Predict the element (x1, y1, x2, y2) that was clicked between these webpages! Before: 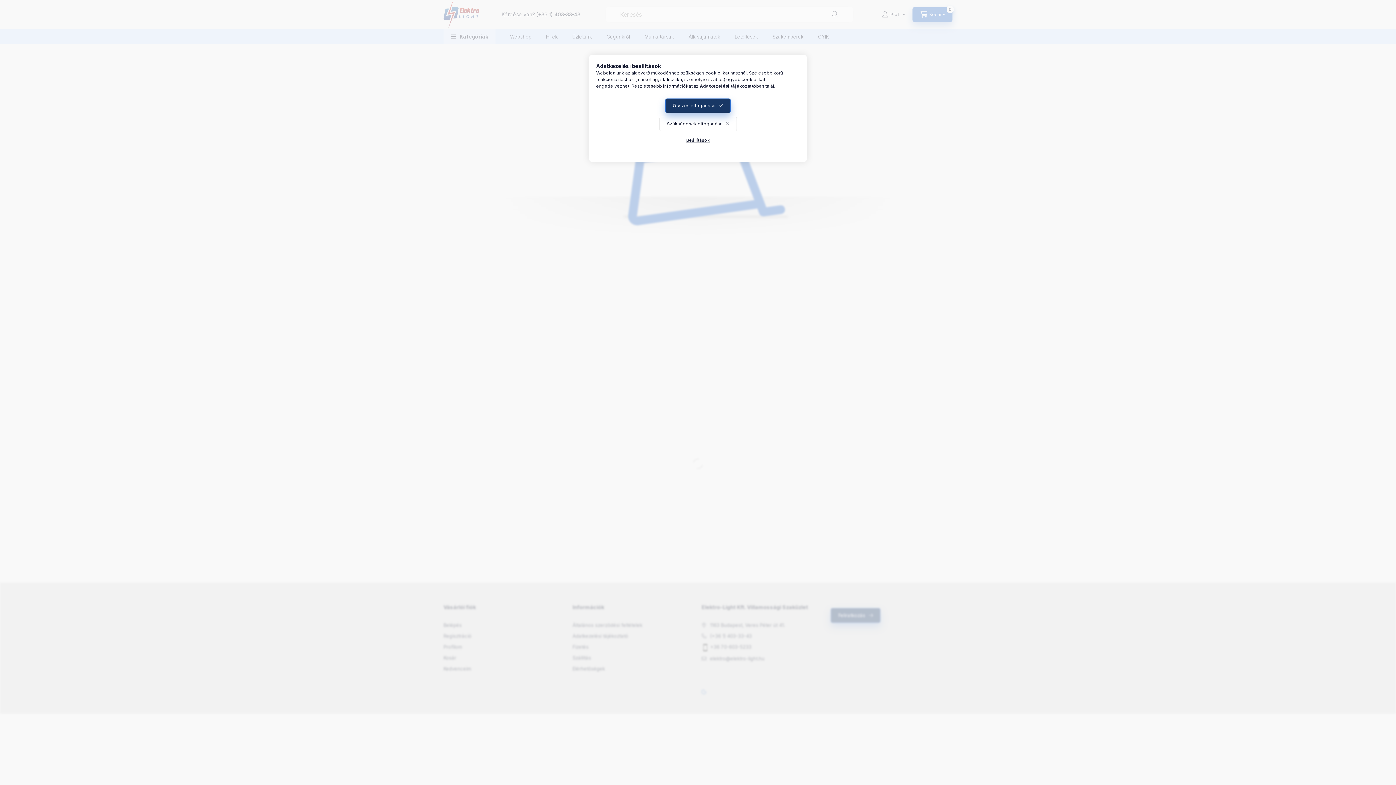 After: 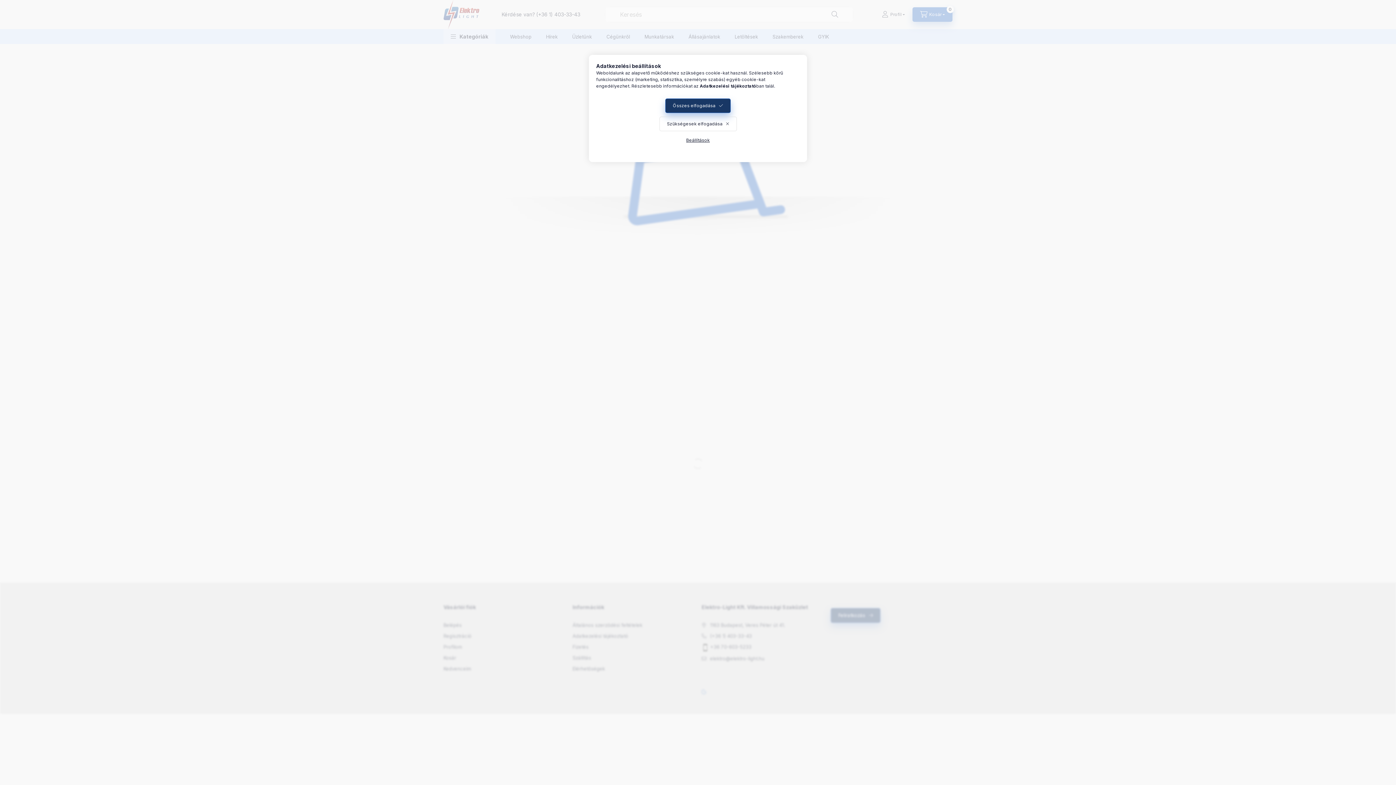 Action: label: Adatkezelési tájékoztató bbox: (700, 83, 756, 88)